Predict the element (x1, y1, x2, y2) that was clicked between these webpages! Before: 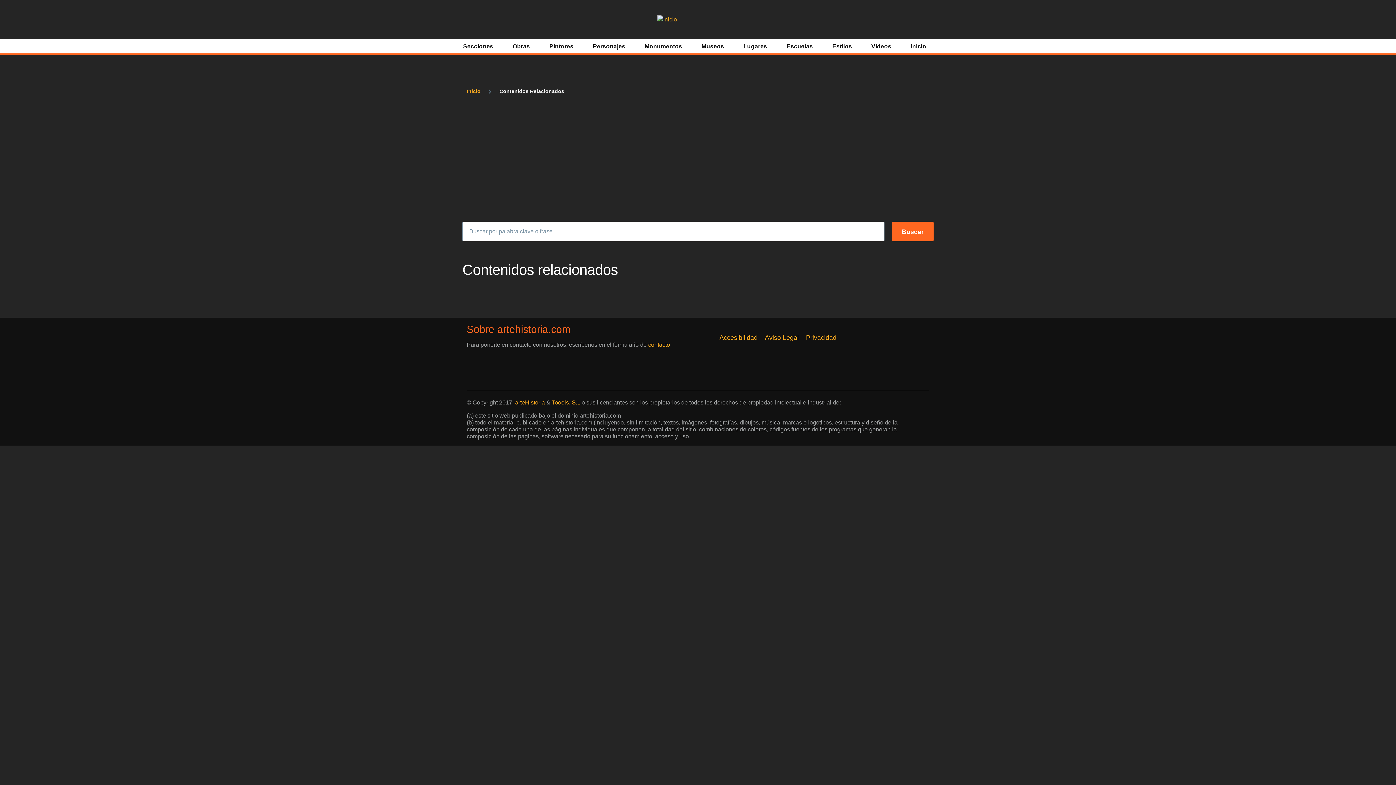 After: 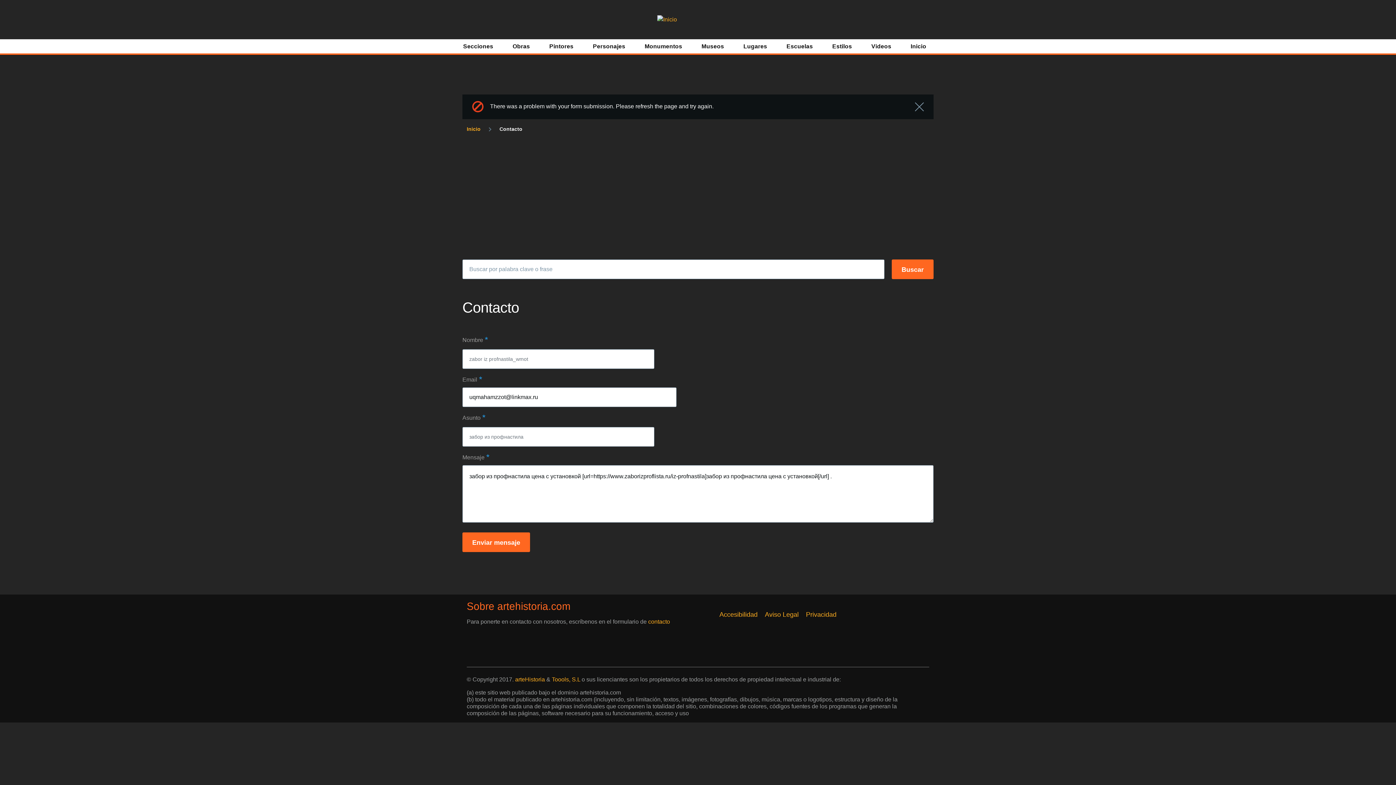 Action: label: contacto bbox: (648, 341, 670, 348)